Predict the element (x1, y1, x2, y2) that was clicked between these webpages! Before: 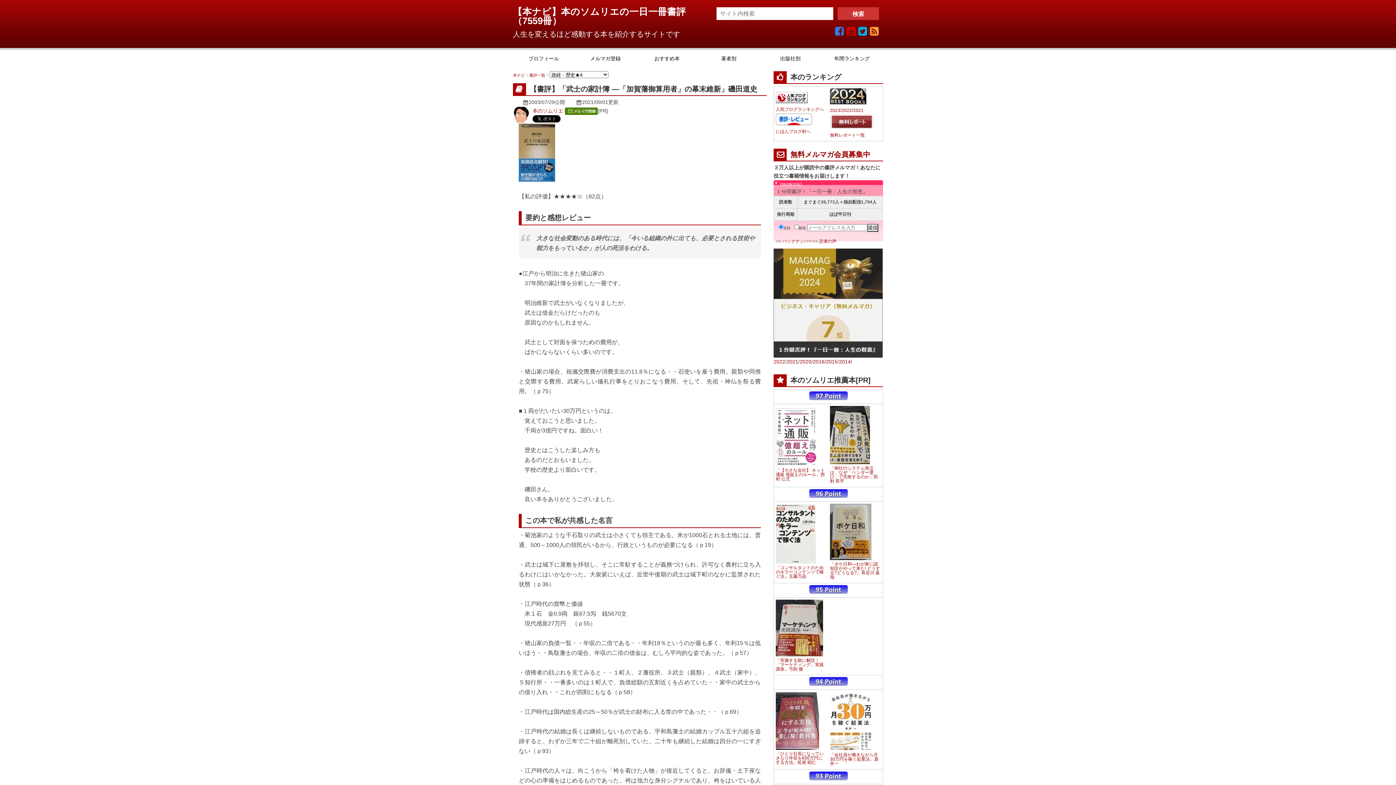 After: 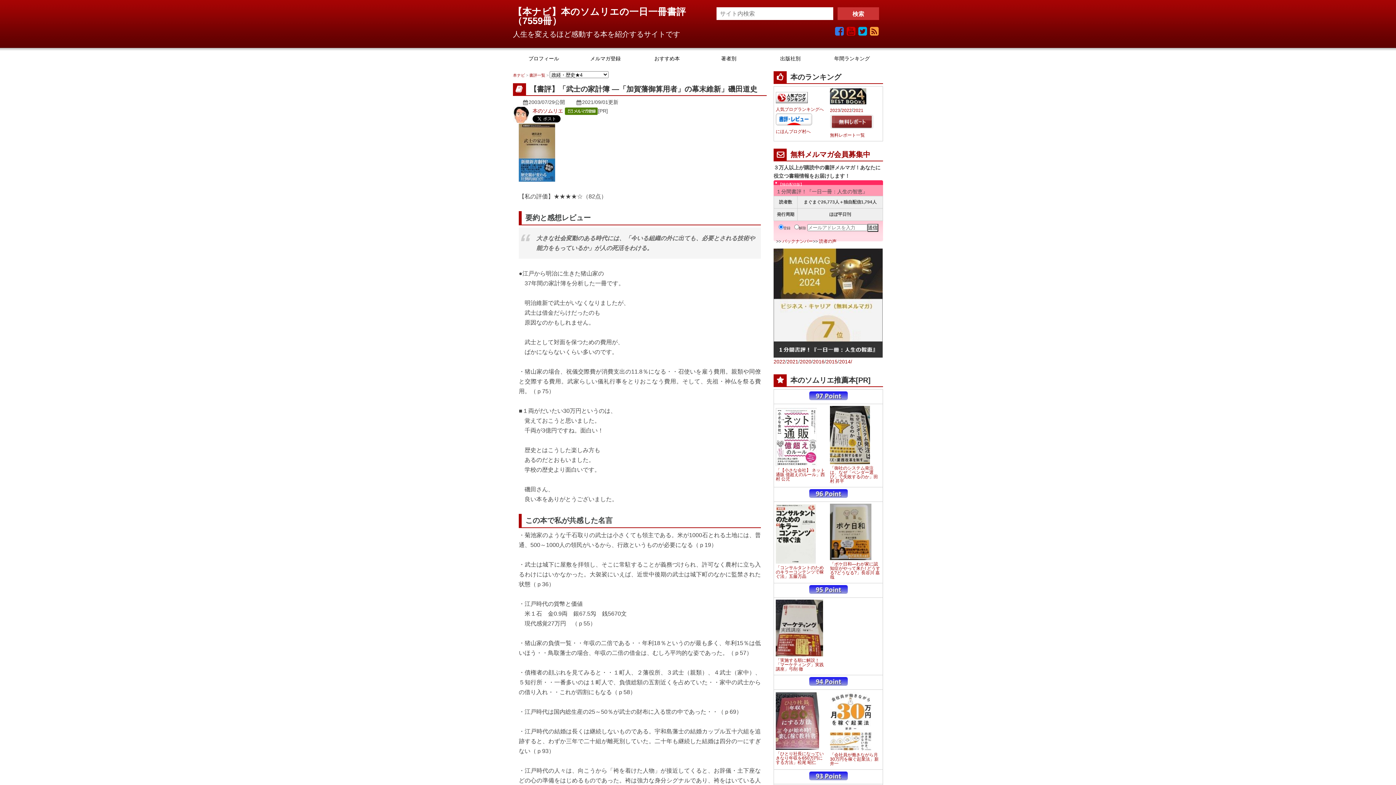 Action: bbox: (830, 692, 872, 751)